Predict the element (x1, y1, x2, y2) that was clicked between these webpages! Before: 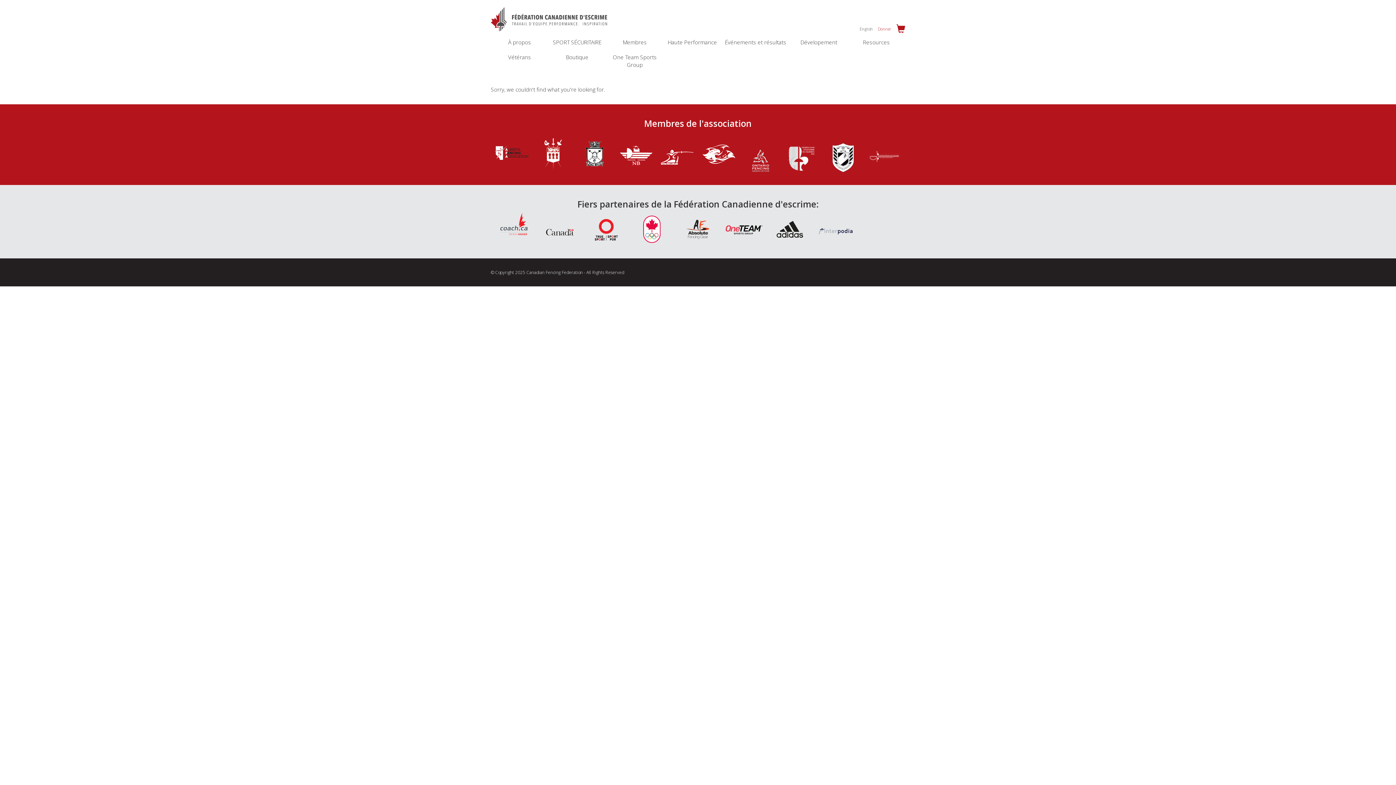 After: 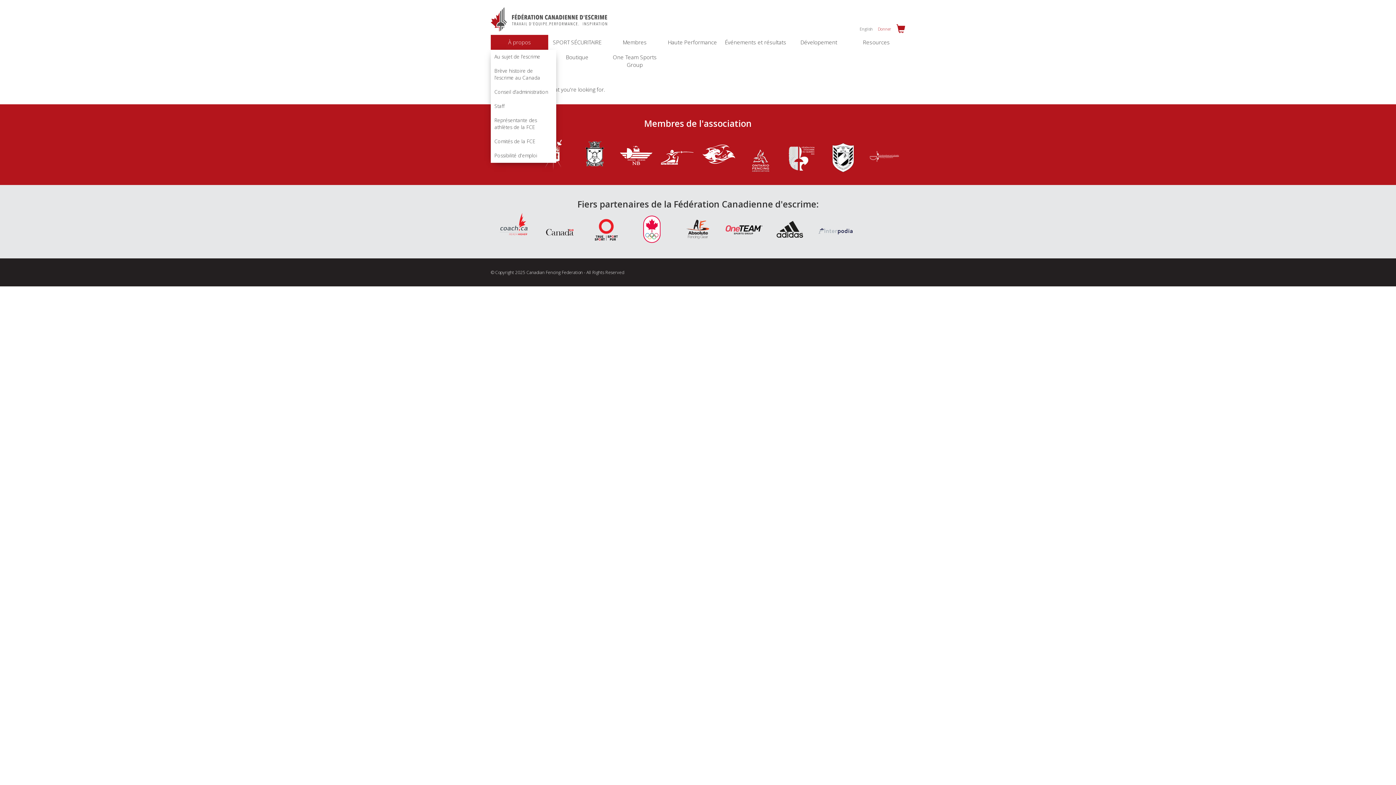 Action: label: À propos bbox: (490, 34, 548, 49)